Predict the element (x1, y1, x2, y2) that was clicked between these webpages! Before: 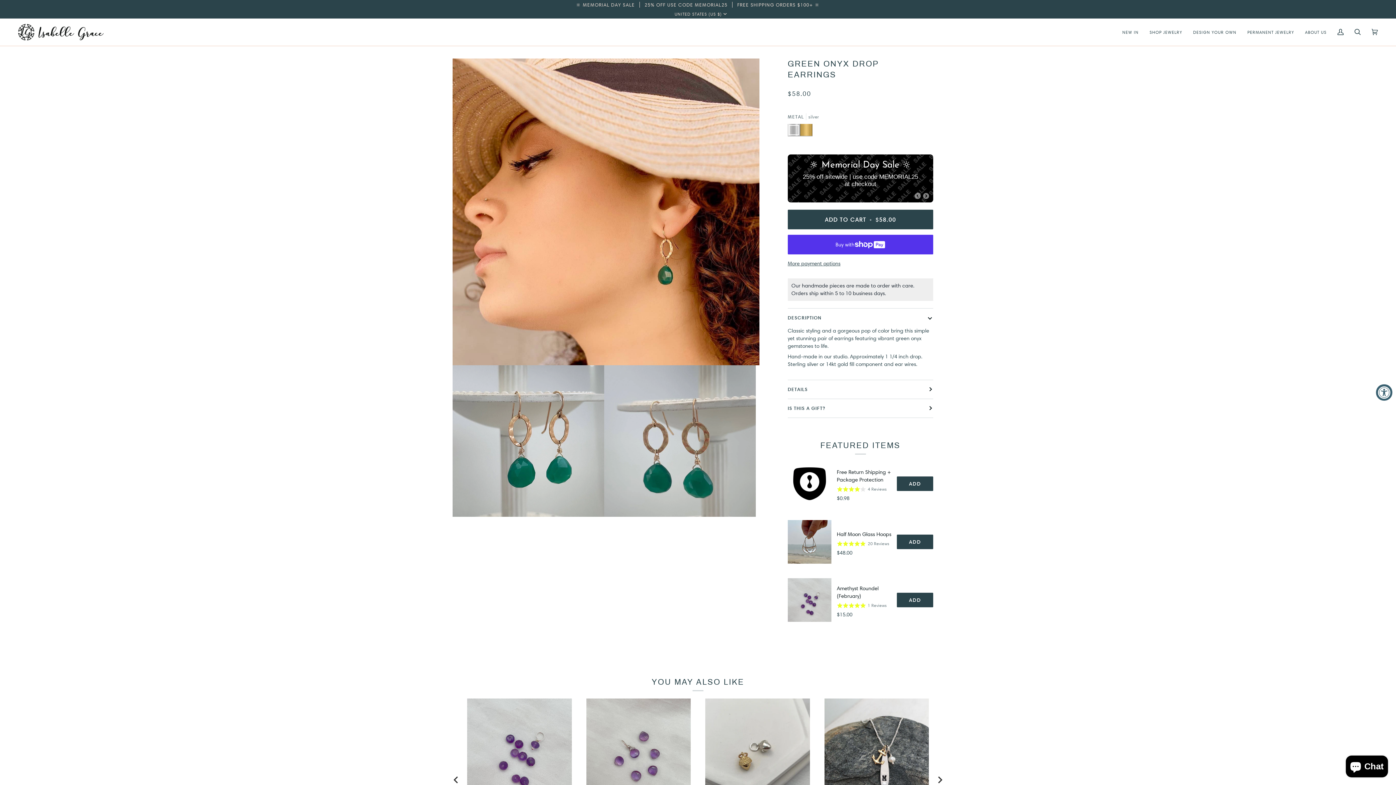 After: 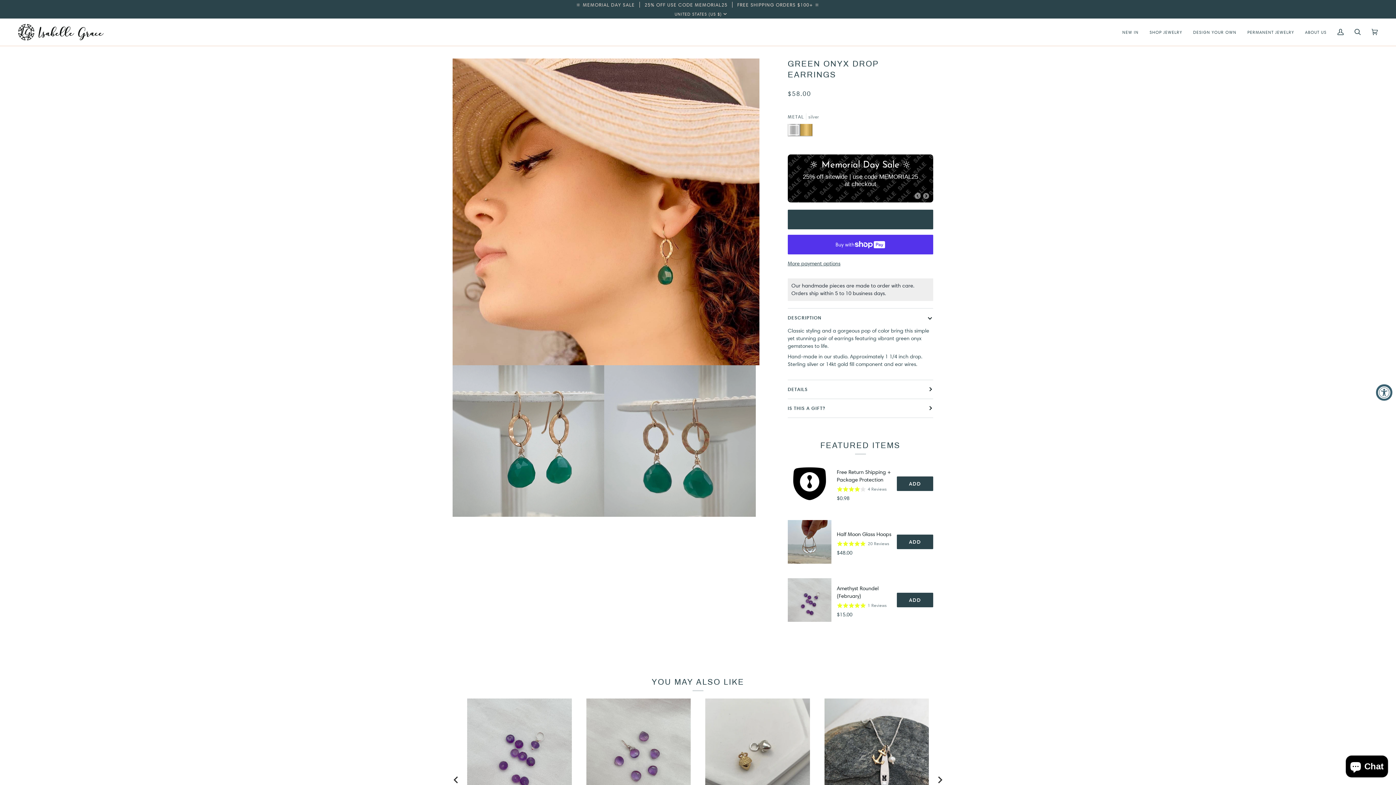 Action: bbox: (787, 209, 933, 229) label: ADD TO CART • $58.00